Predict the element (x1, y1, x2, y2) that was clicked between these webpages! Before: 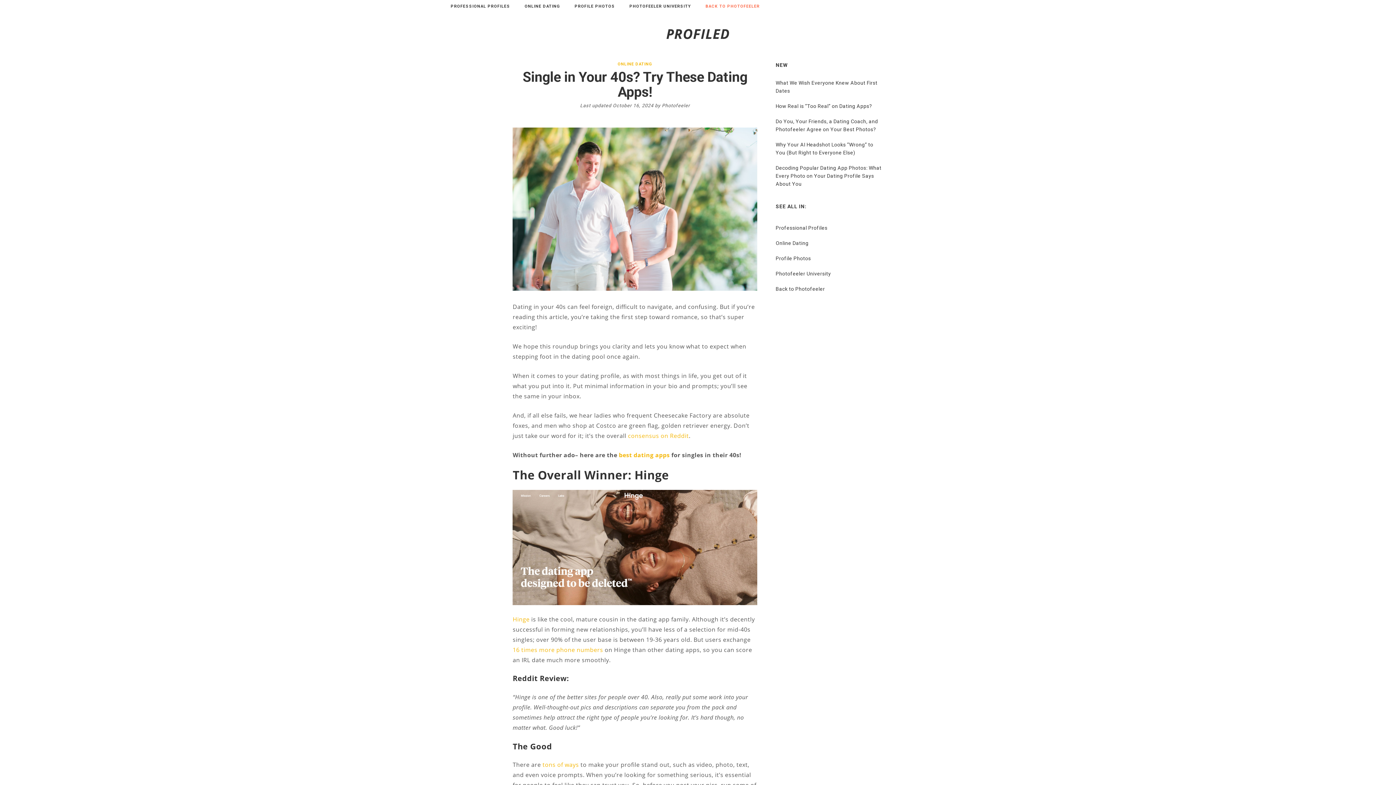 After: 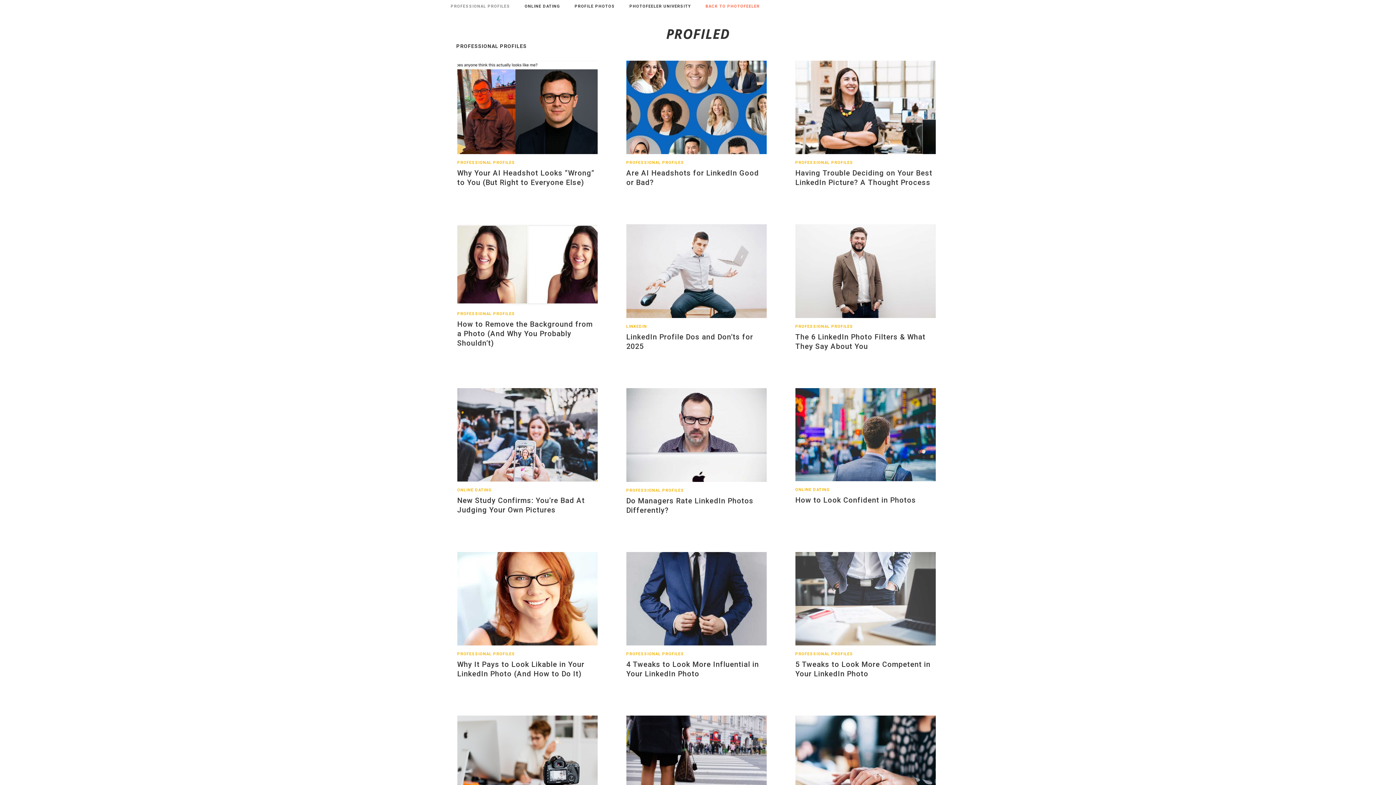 Action: label: PROFESSIONAL PROFILES bbox: (443, 0, 517, 13)